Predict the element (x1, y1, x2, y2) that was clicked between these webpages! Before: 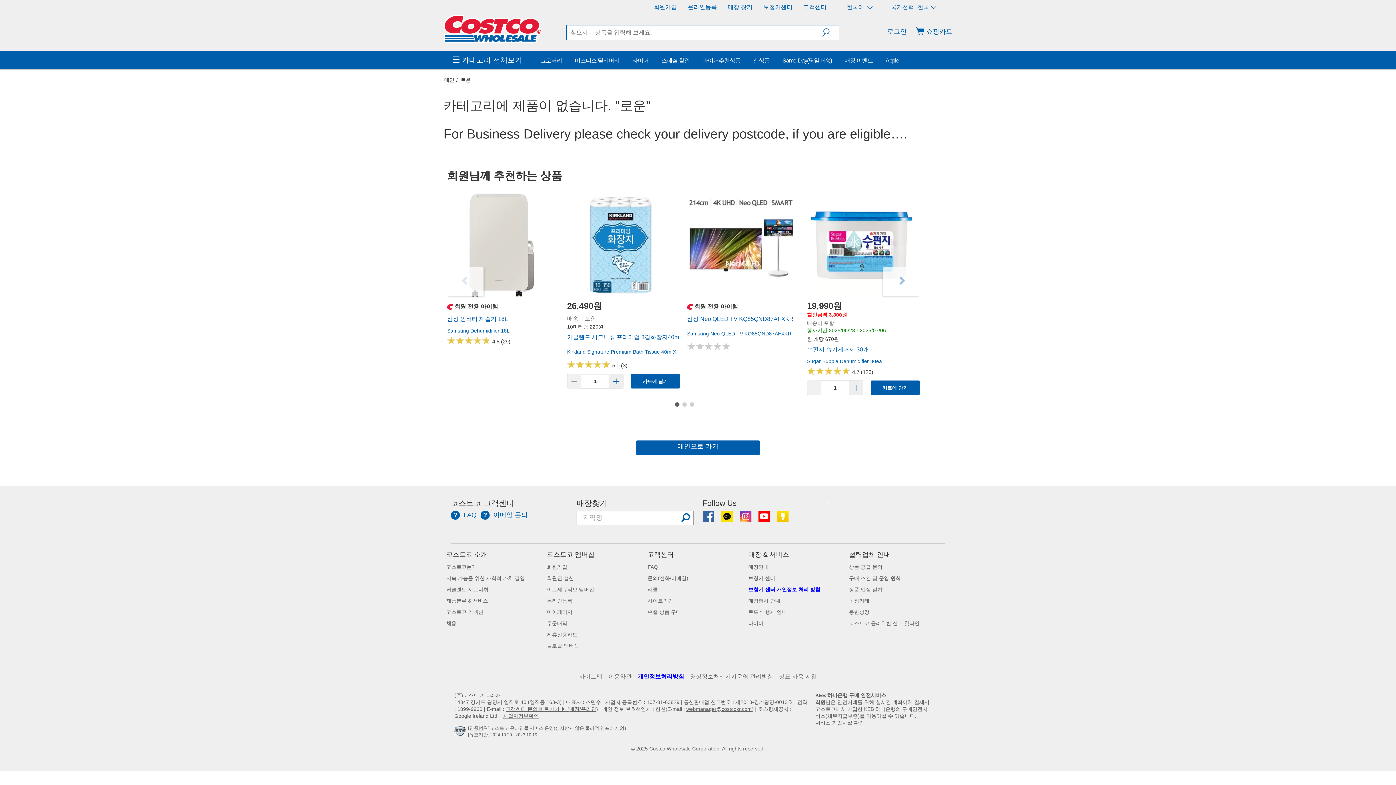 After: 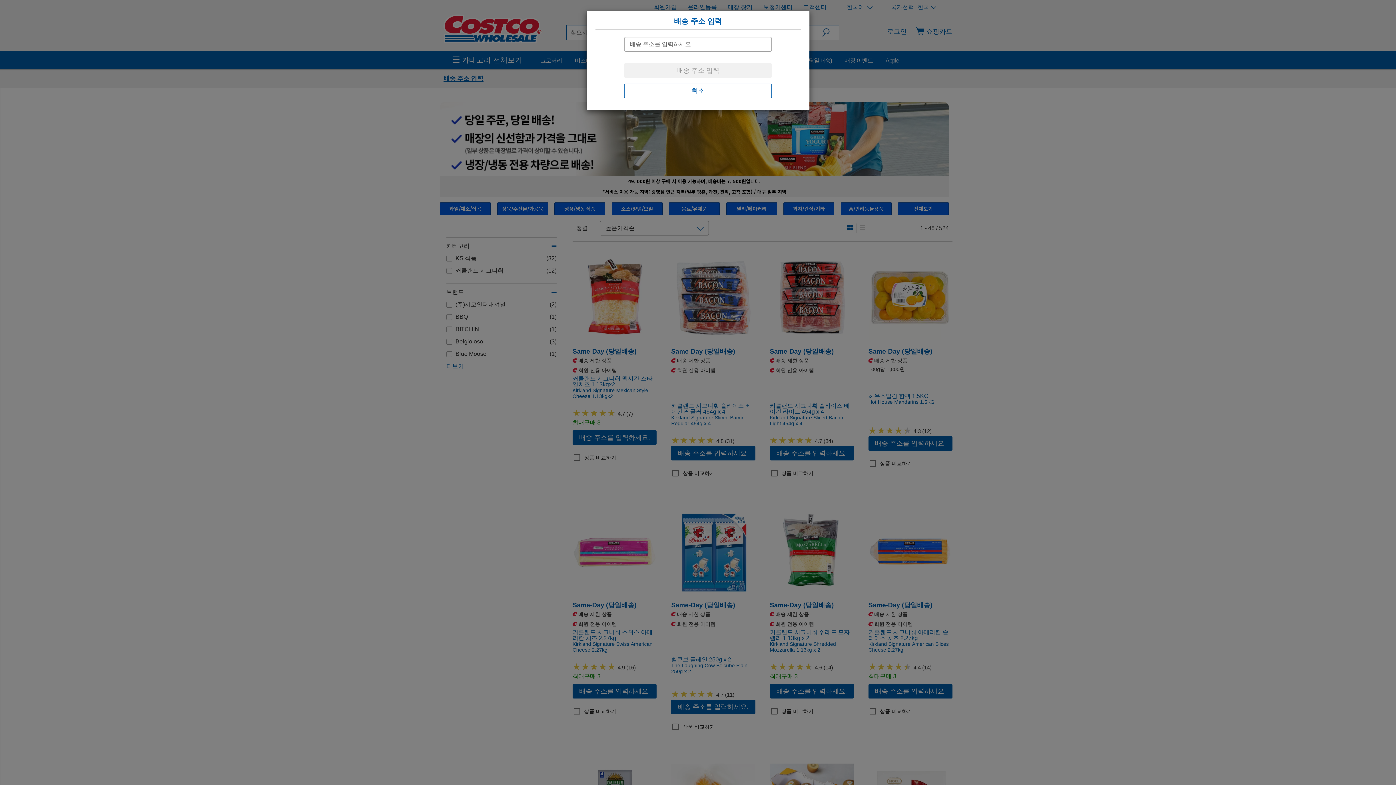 Action: bbox: (782, 57, 832, 63) label: Same-Day(당일배송)